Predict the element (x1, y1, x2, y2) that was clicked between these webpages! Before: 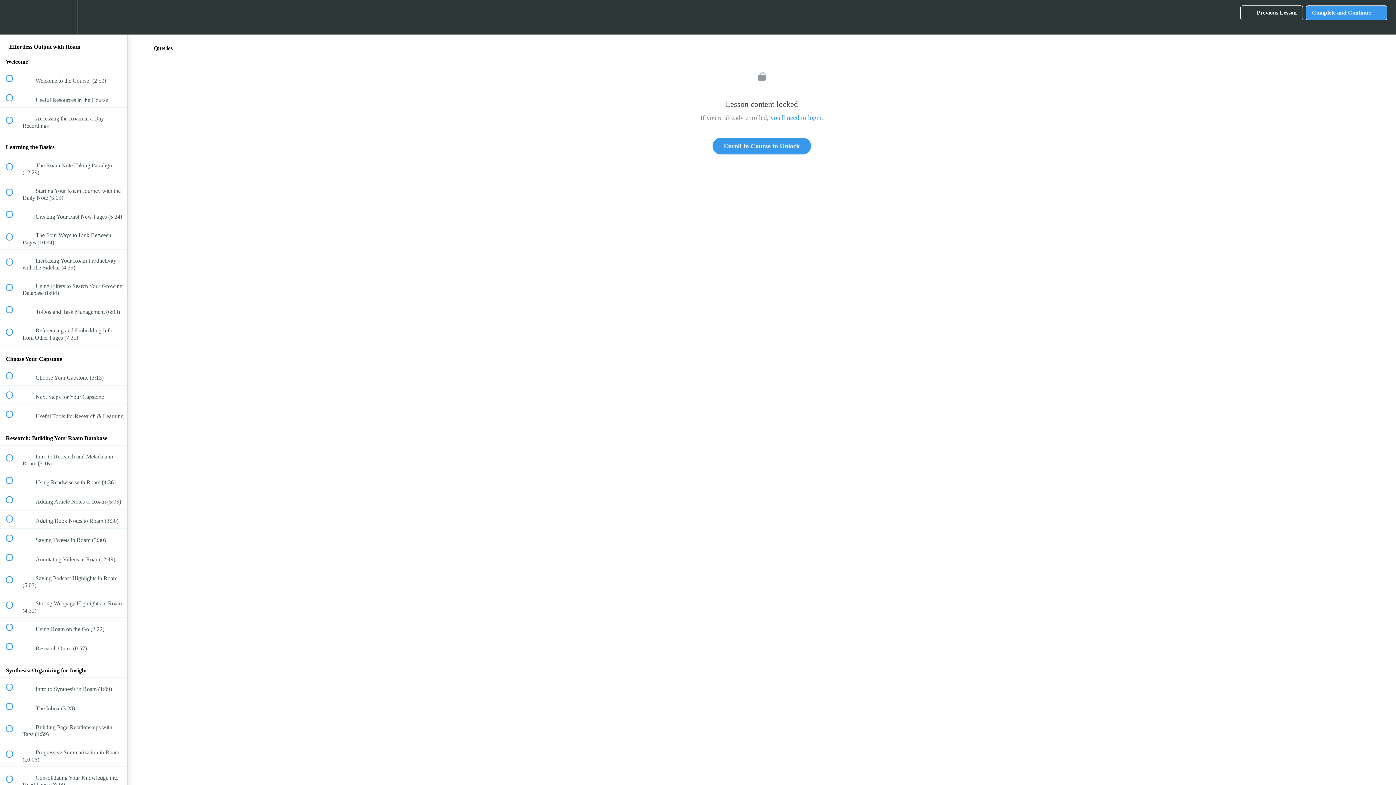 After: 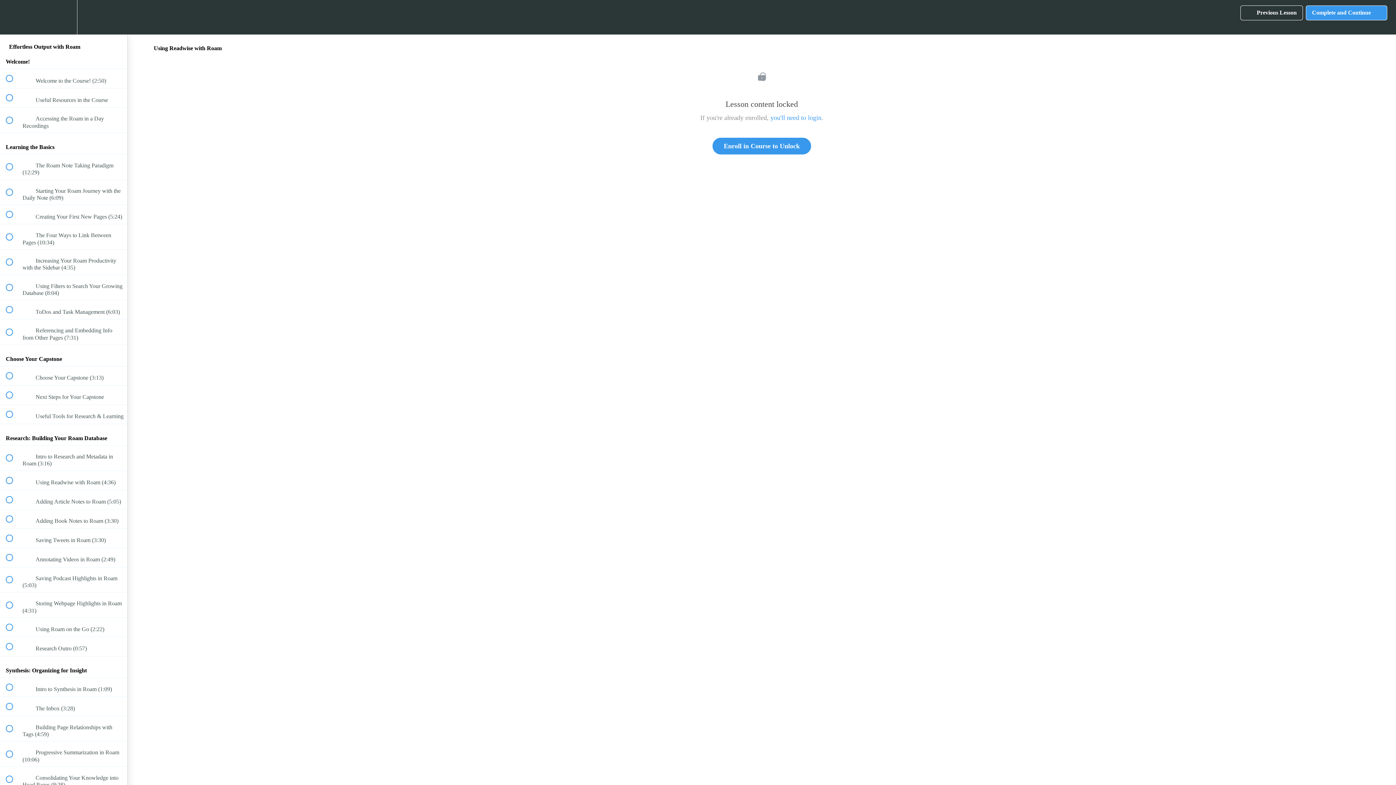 Action: bbox: (0, 471, 127, 490) label:  
 Using Readwise with Roam (4:36)